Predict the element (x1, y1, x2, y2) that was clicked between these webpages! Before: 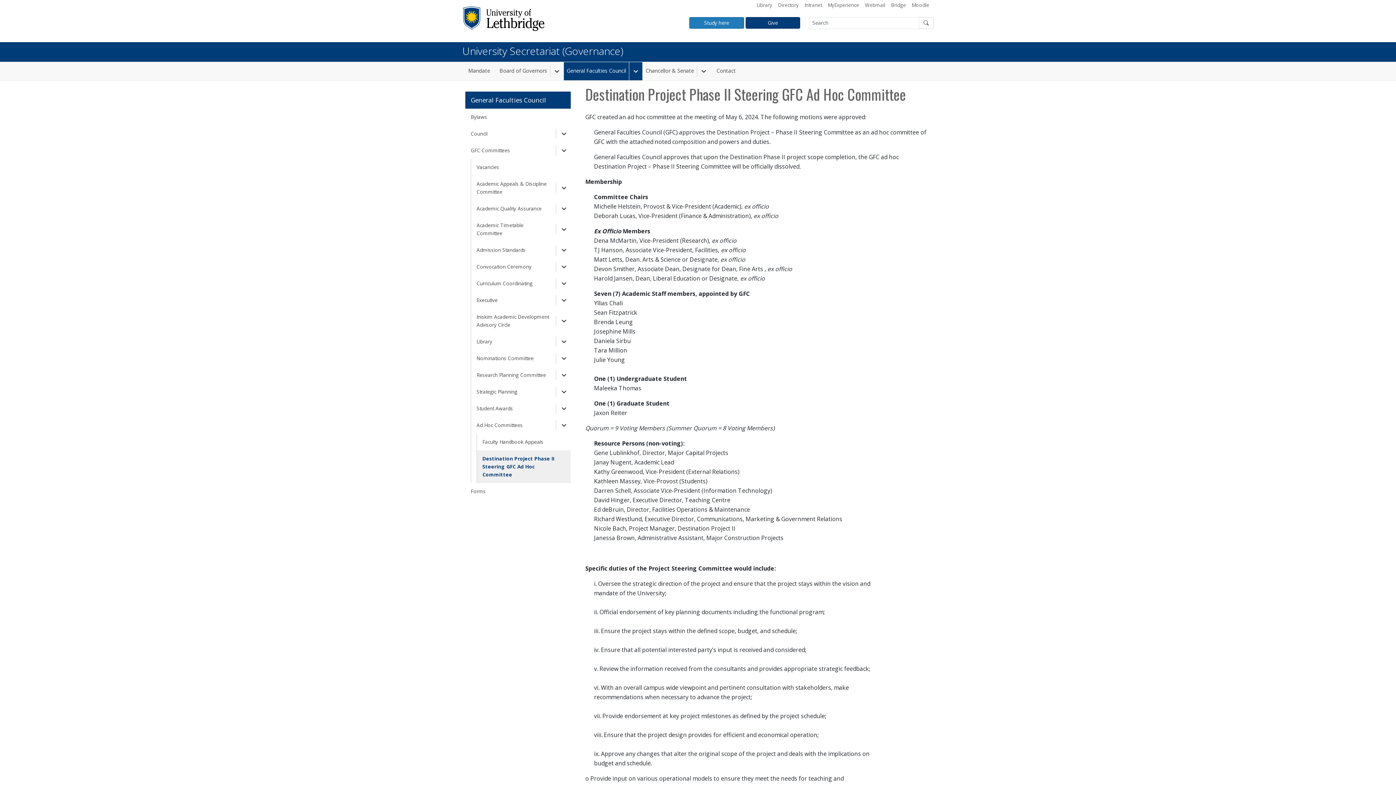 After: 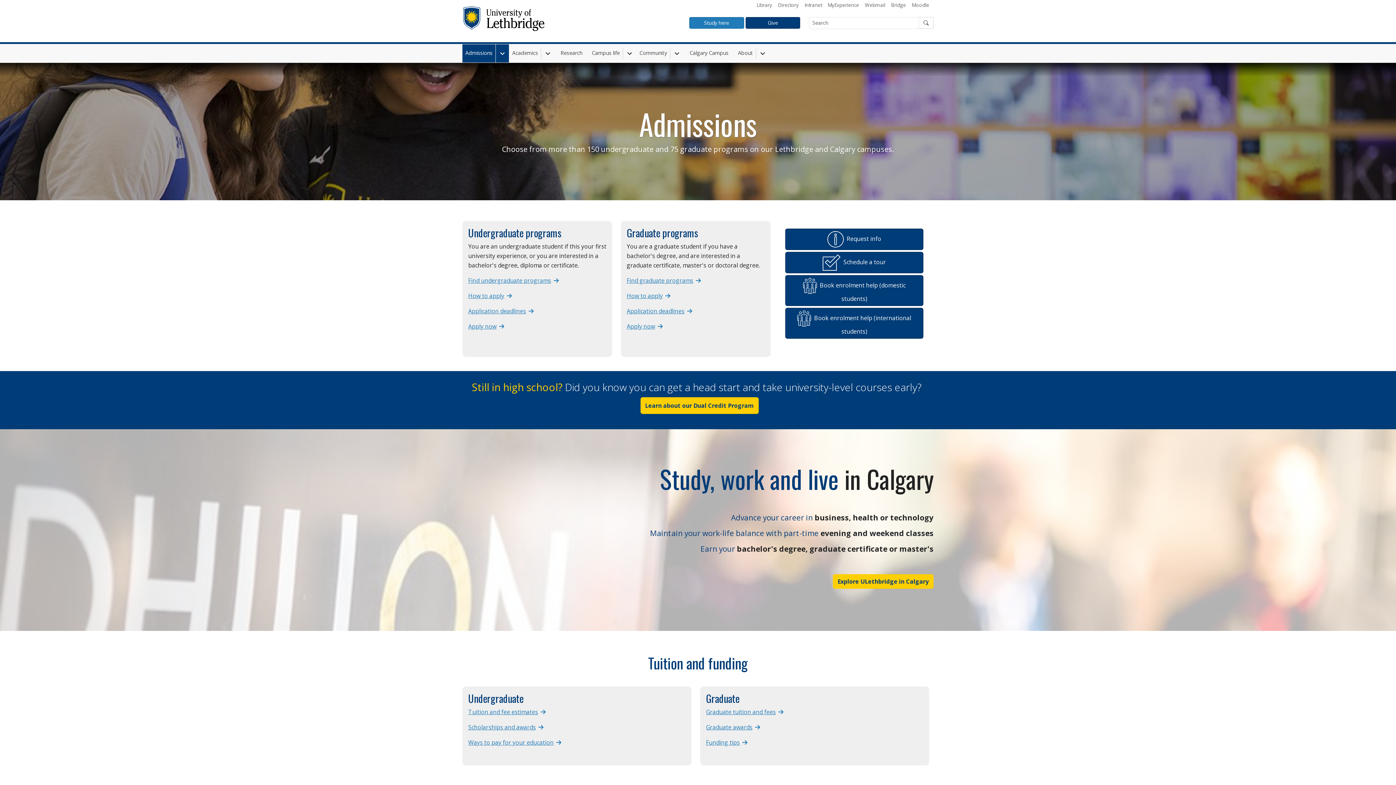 Action: label: Study here bbox: (689, 17, 744, 28)